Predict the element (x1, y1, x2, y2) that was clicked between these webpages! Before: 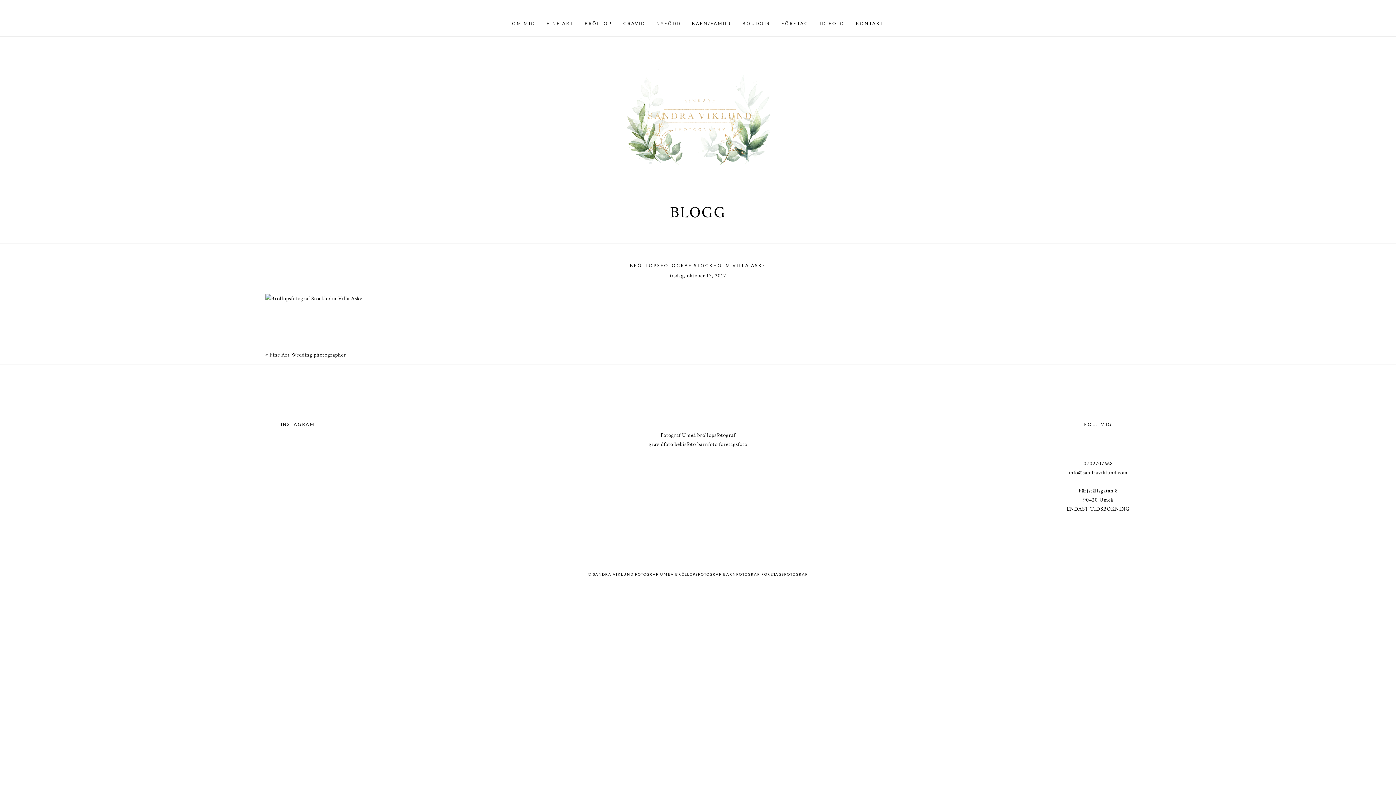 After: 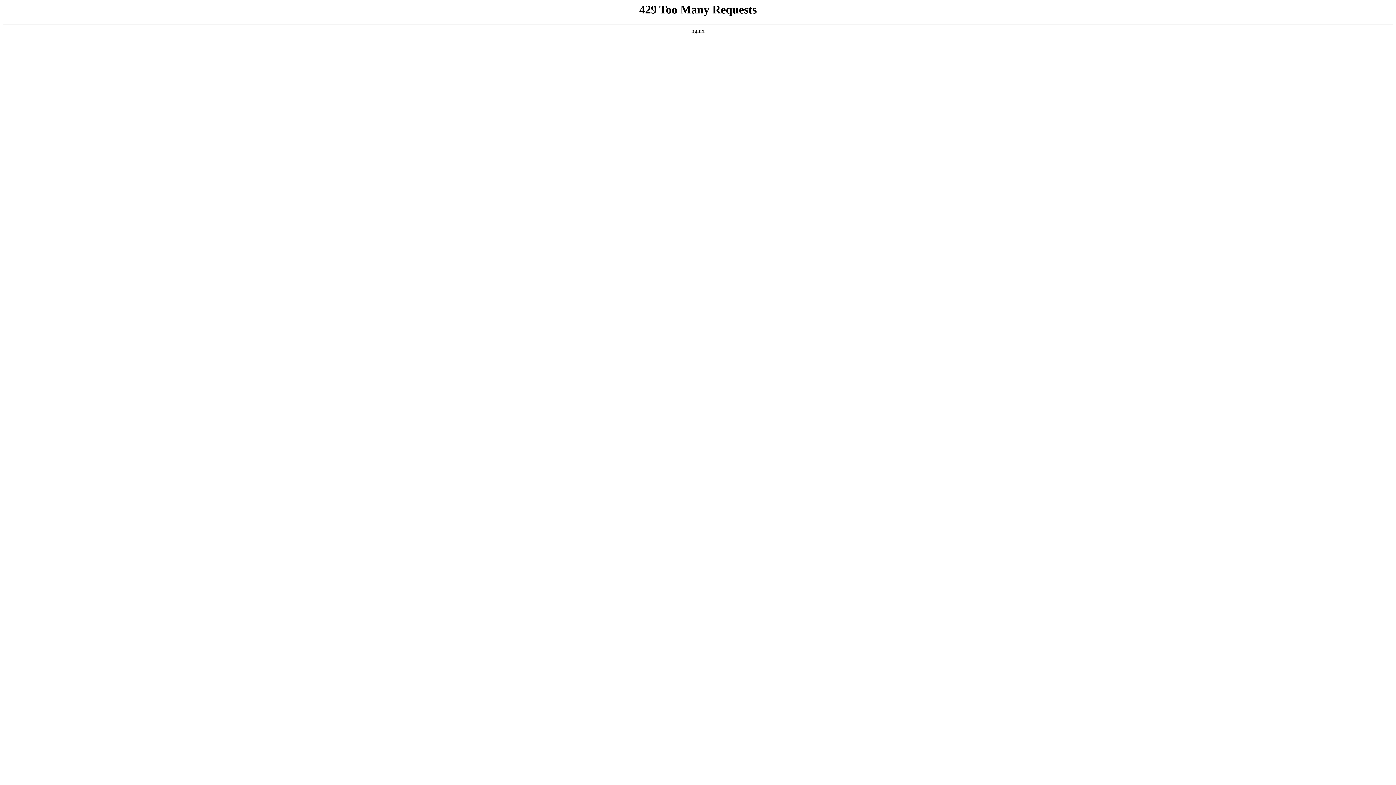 Action: label: BARN/FAMILJ bbox: (692, 20, 731, 26)